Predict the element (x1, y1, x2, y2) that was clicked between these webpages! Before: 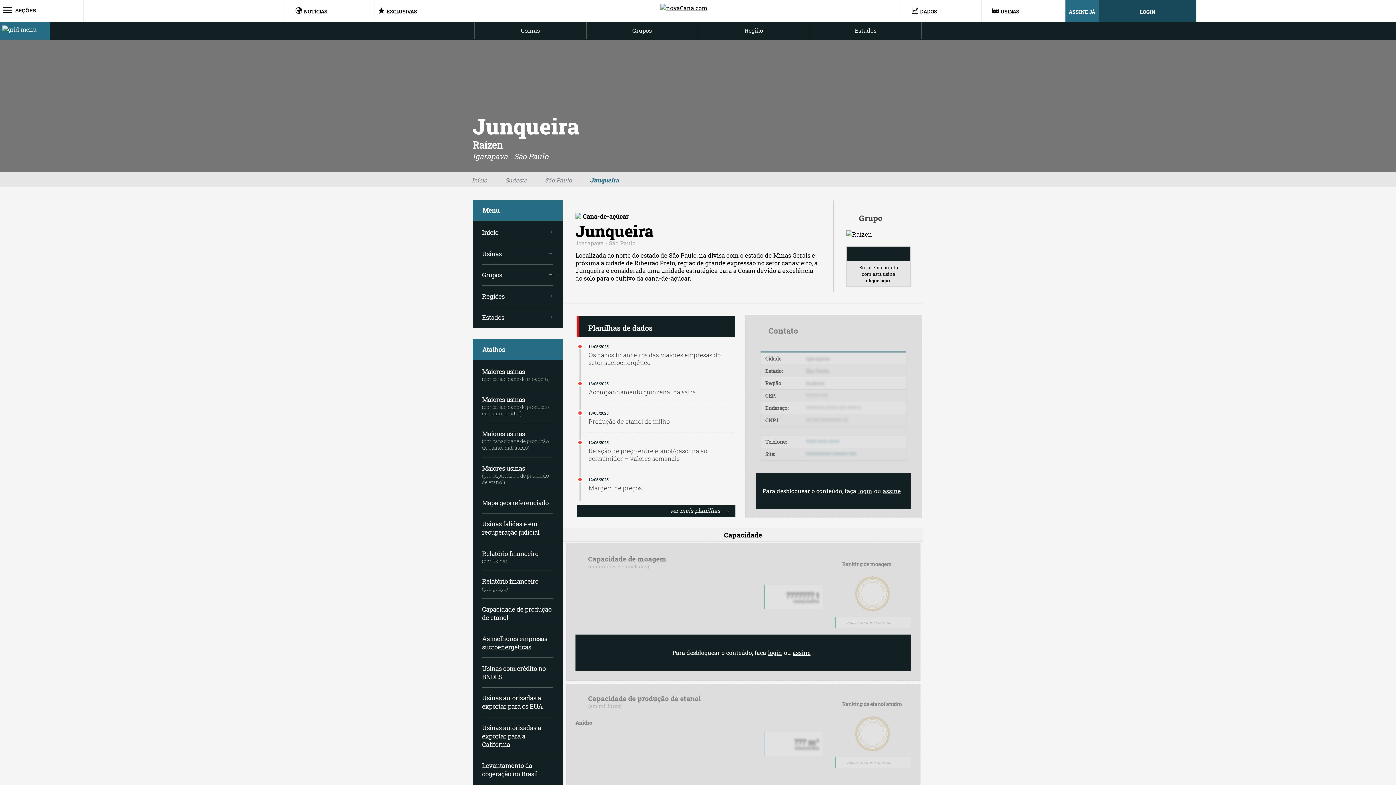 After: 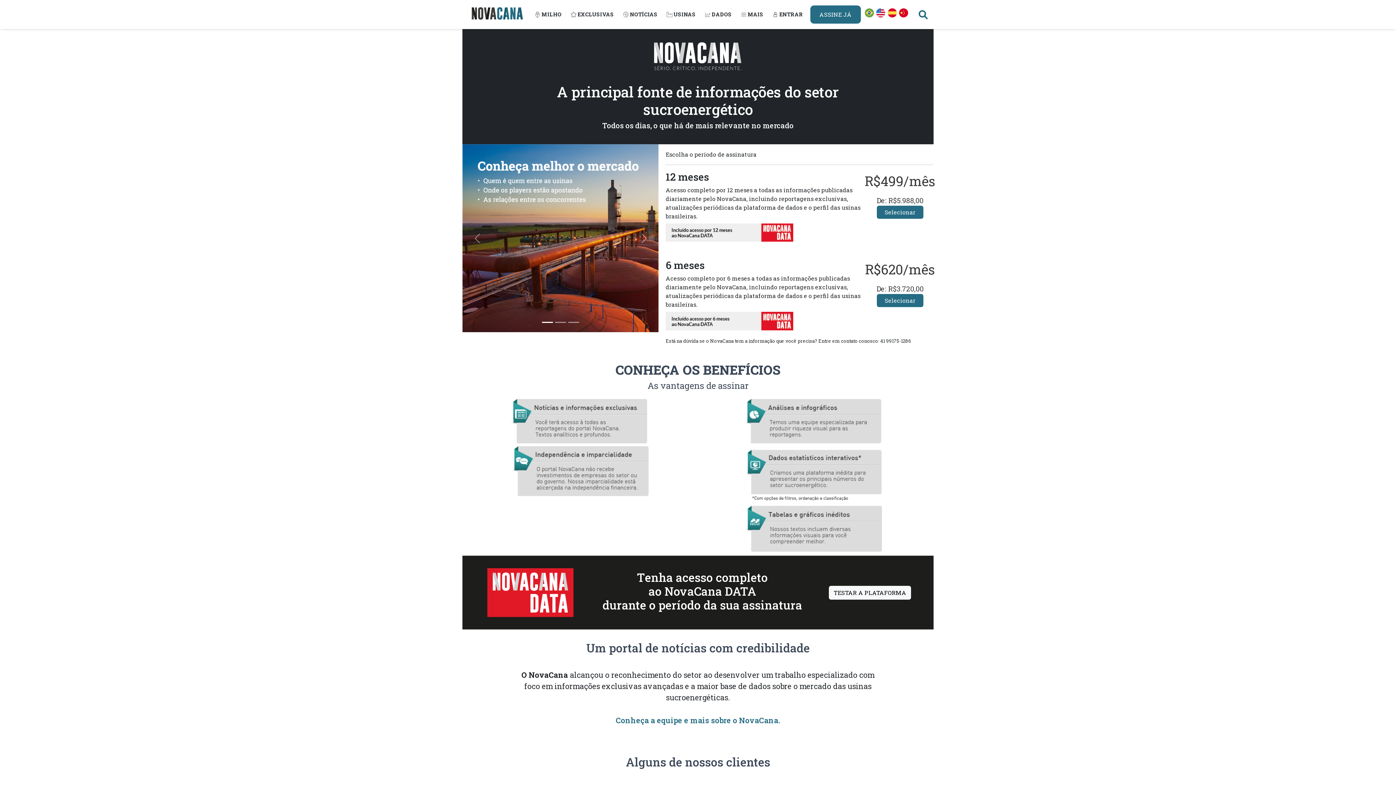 Action: label: assine bbox: (791, 647, 812, 658)